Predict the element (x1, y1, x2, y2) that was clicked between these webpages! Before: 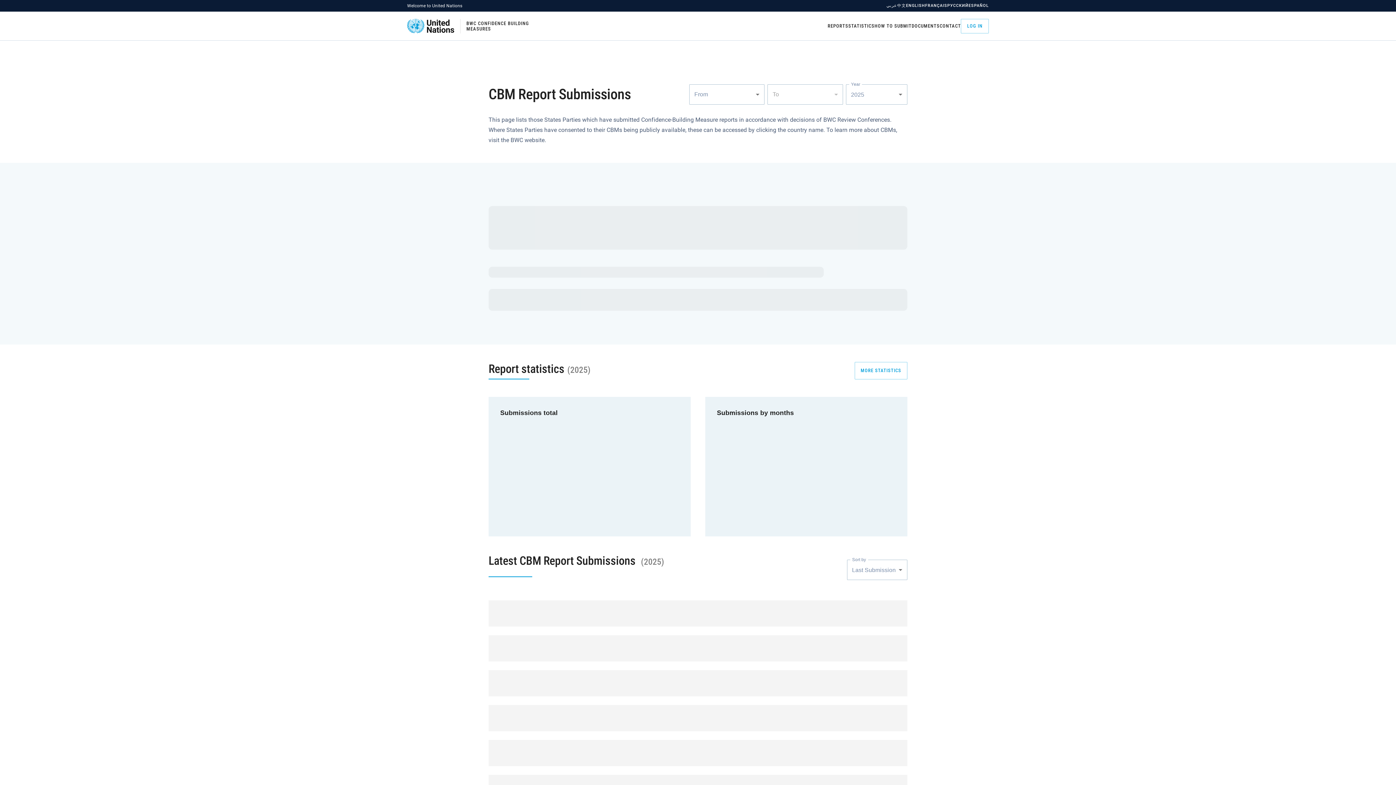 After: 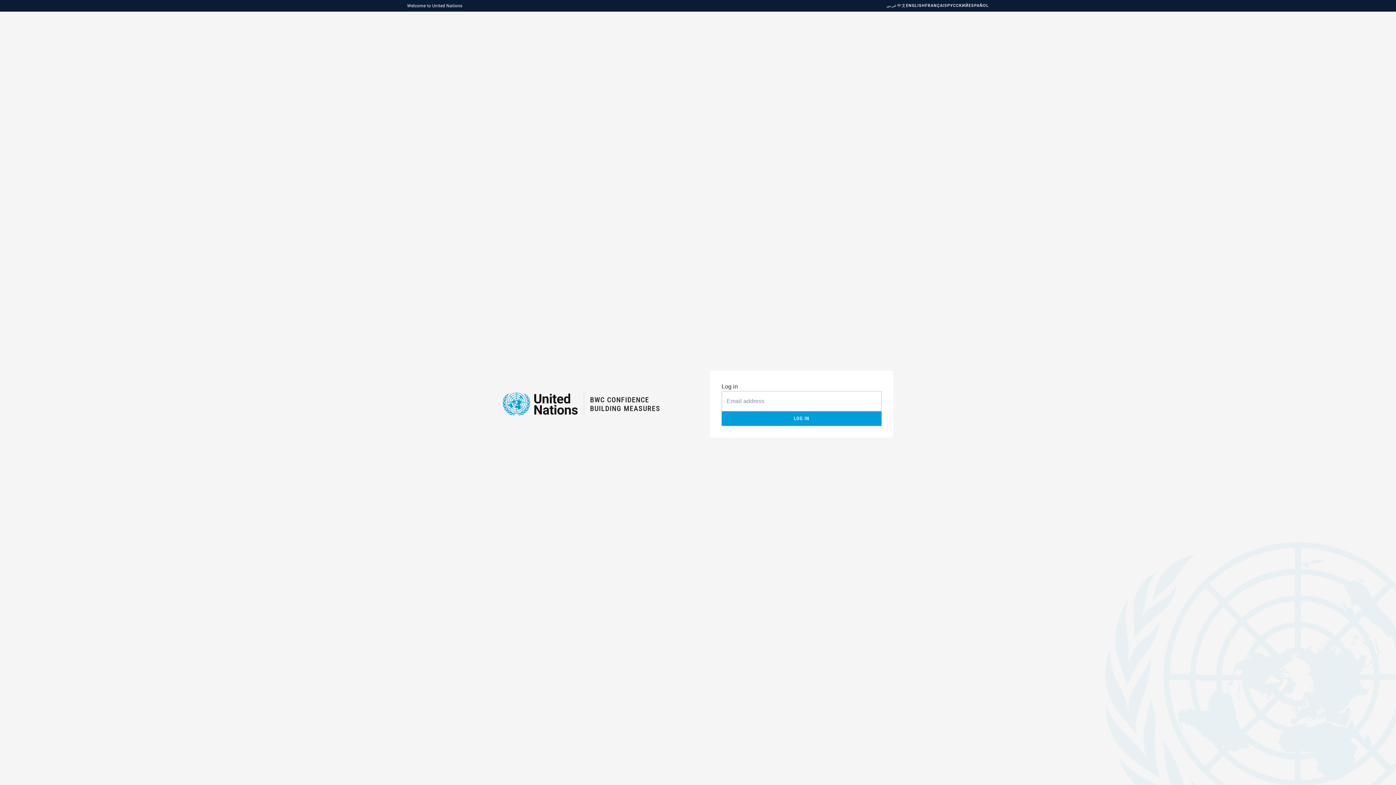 Action: bbox: (961, 18, 989, 33) label: LOG IN